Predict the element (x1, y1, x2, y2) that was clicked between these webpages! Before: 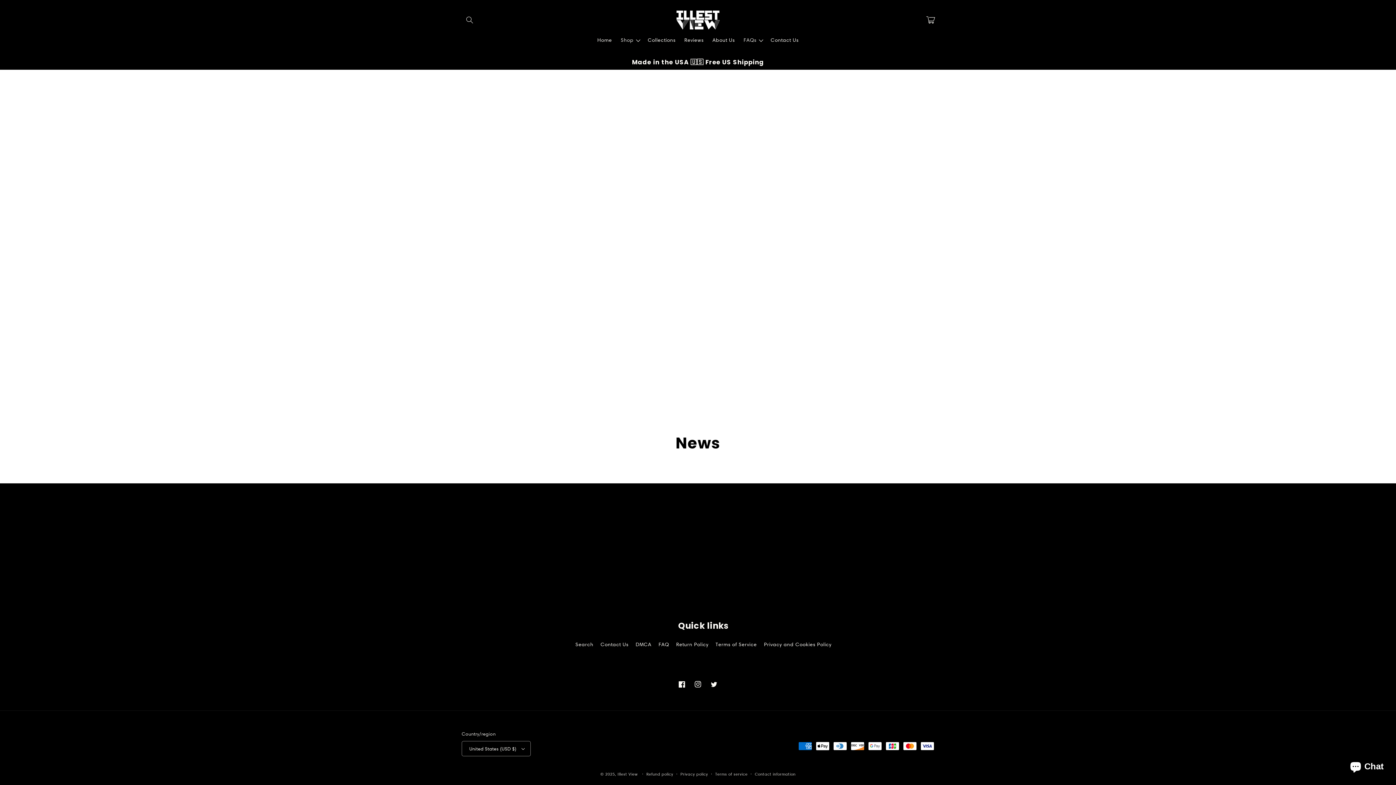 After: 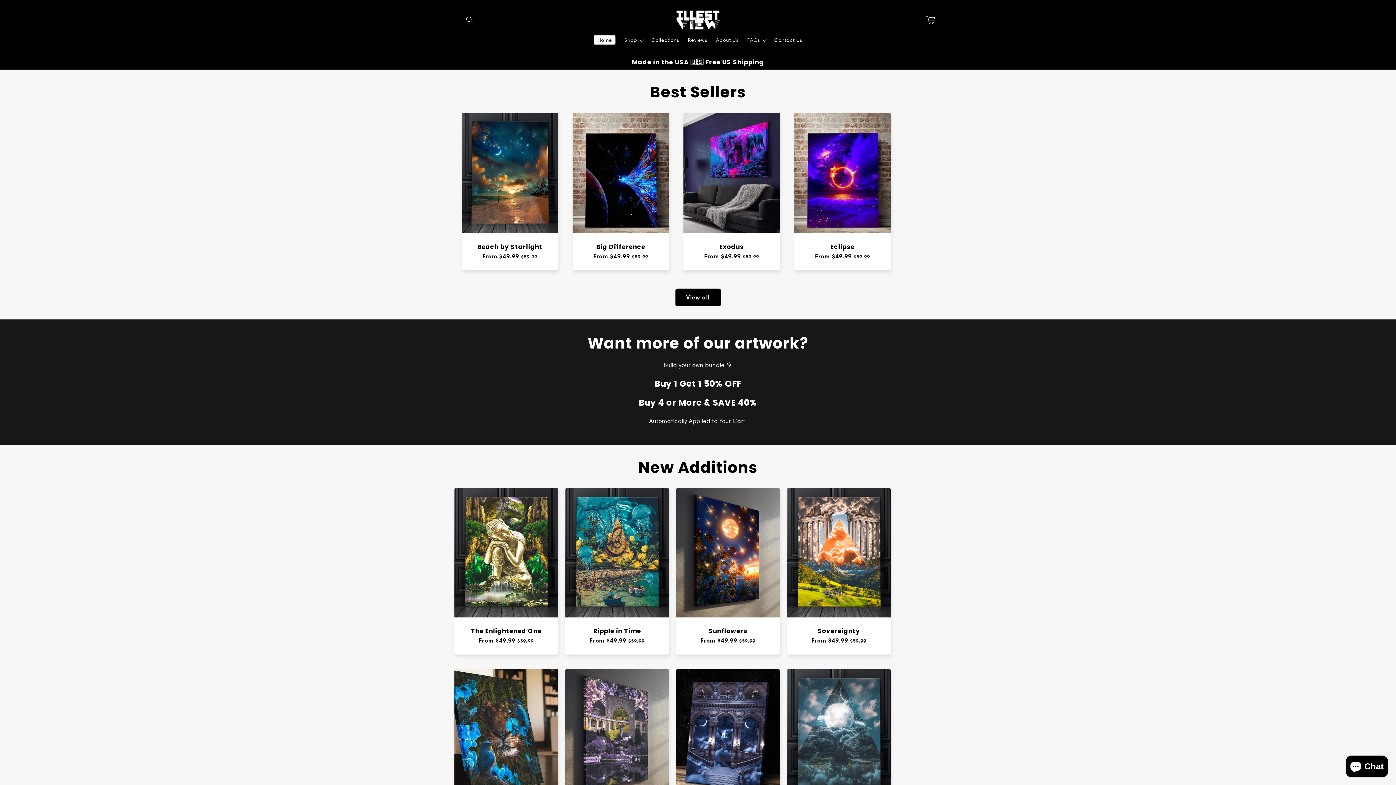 Action: bbox: (673, 7, 722, 32)